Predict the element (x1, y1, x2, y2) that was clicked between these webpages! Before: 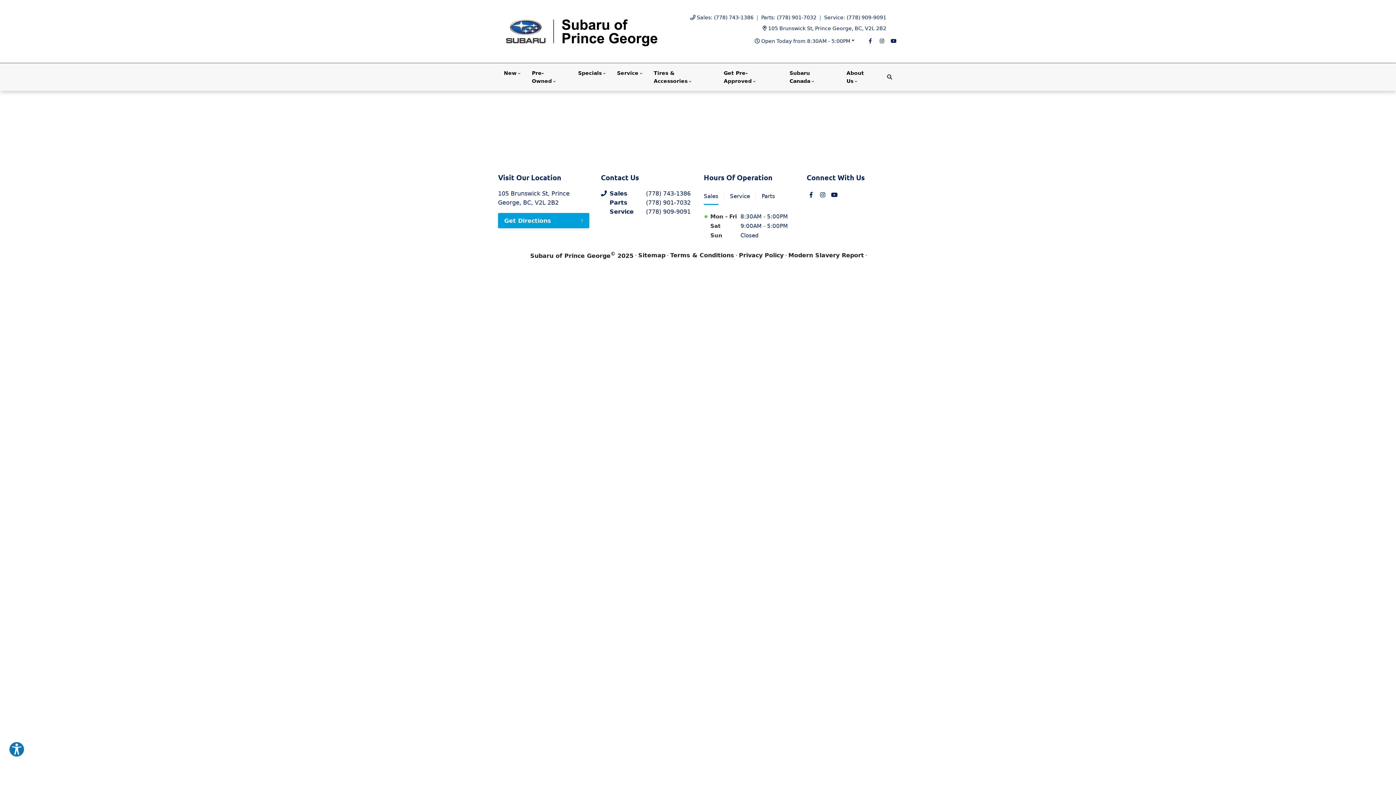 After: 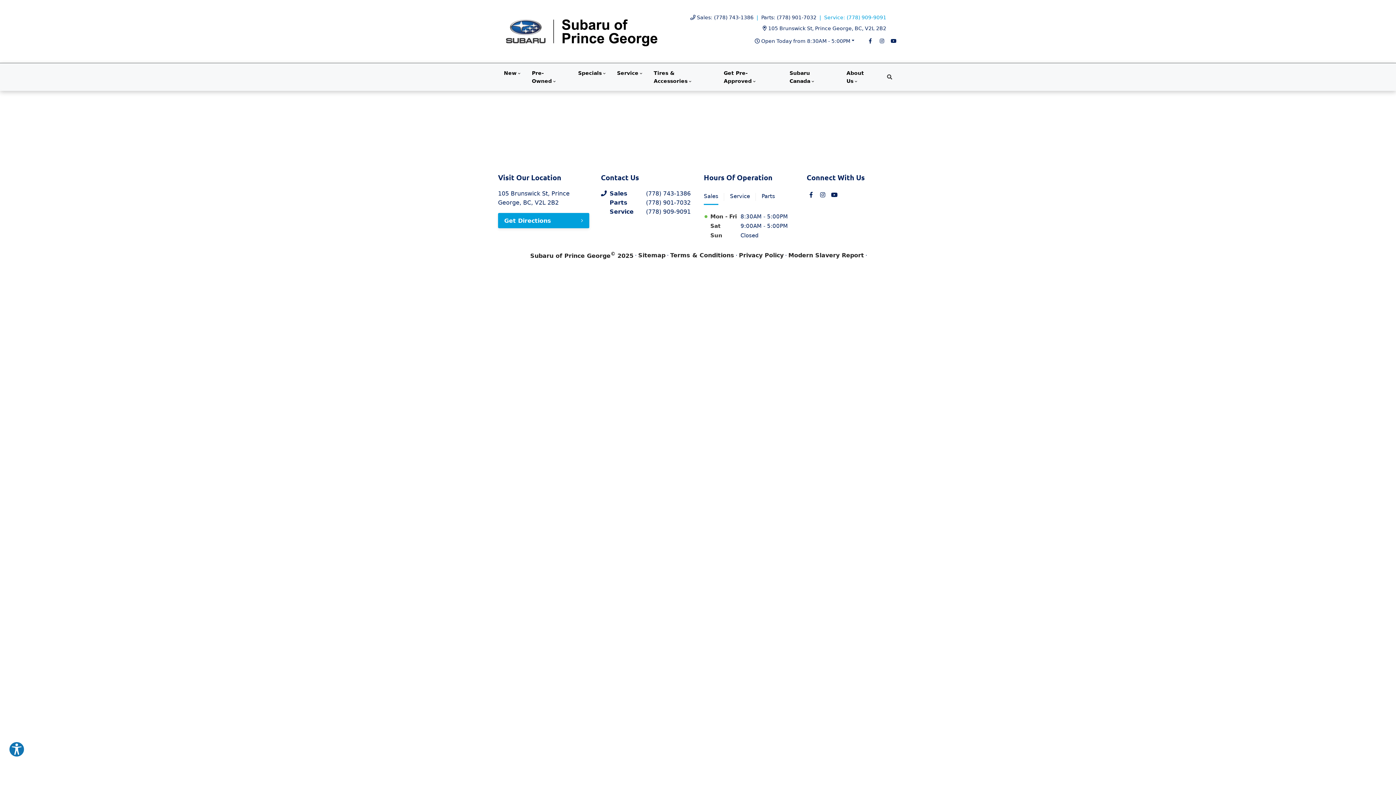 Action: bbox: (819, 13, 886, 21) label: Service: (778) 909-9091